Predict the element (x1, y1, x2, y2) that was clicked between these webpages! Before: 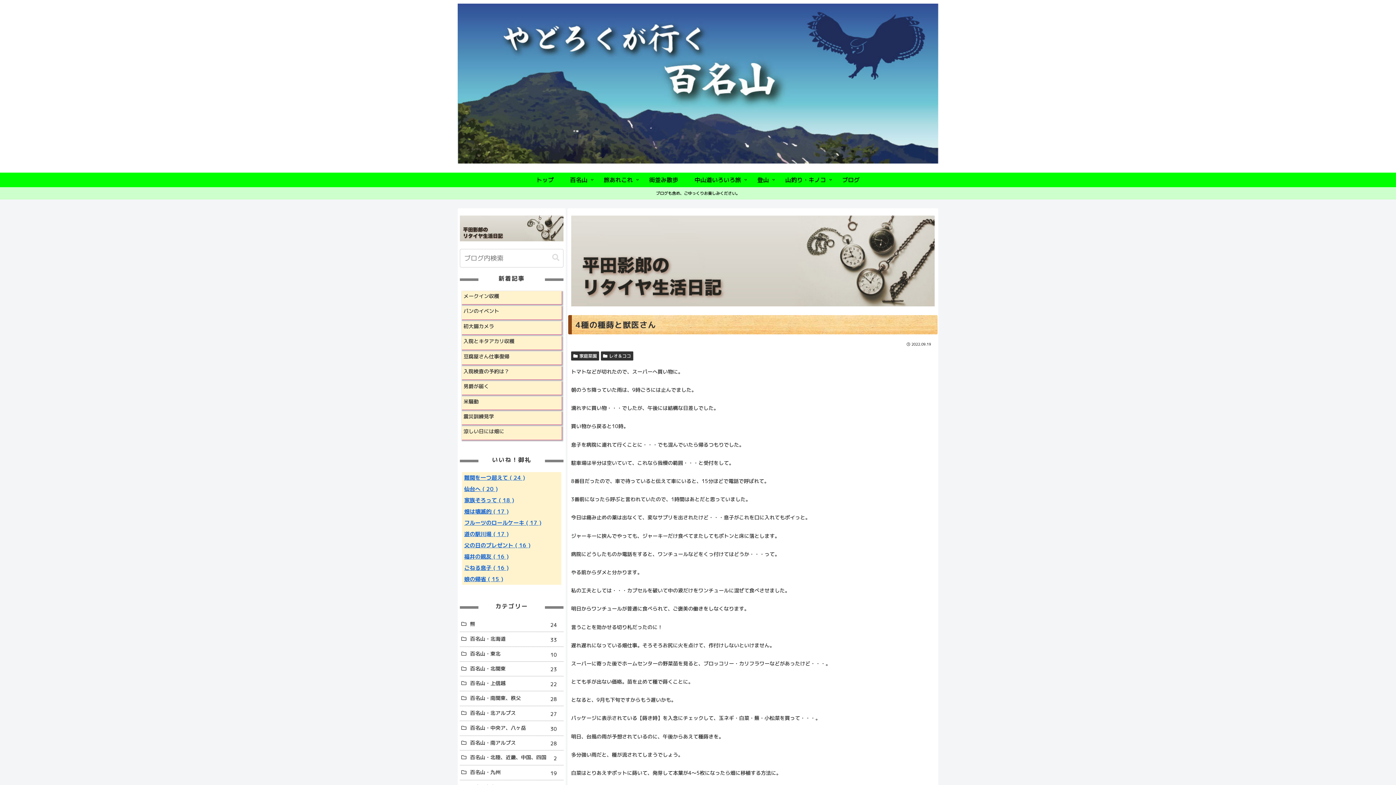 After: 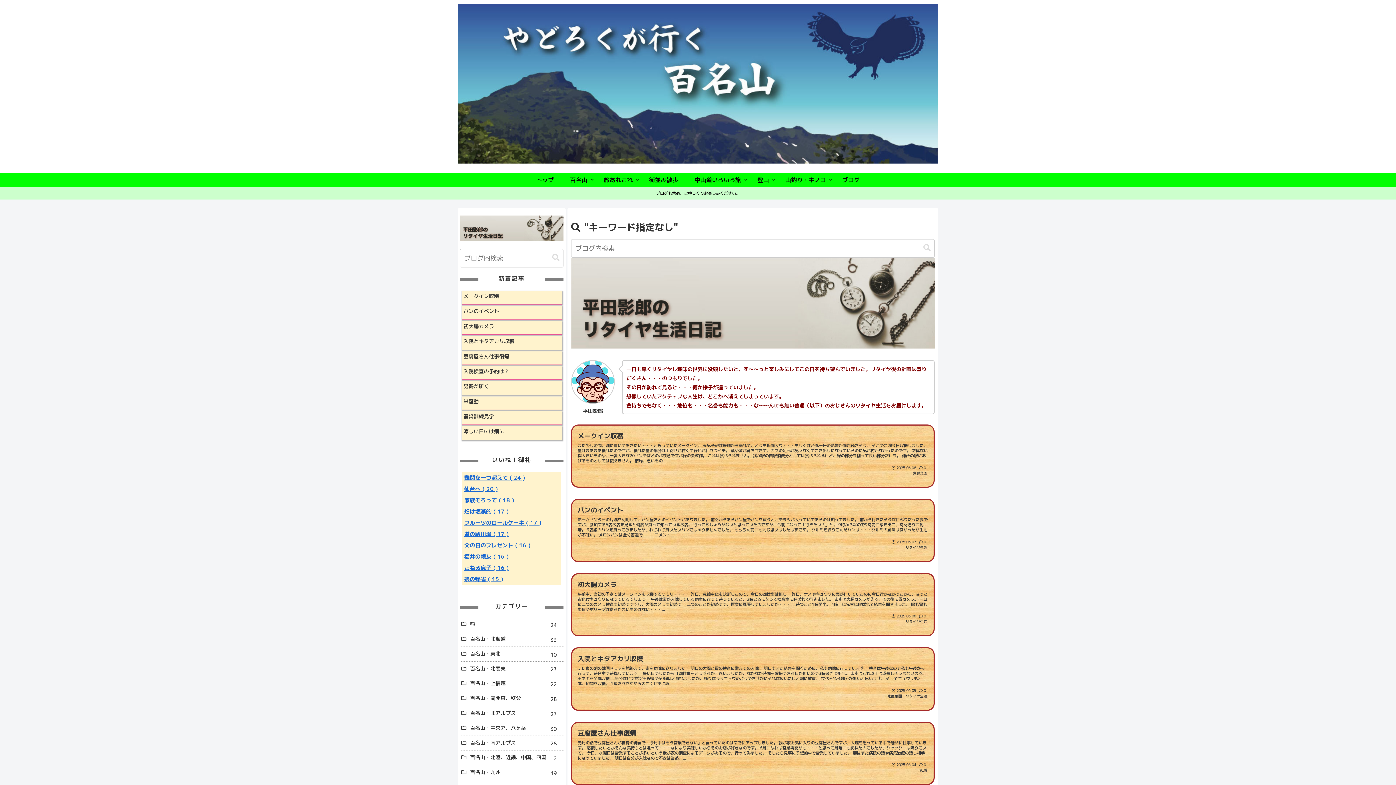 Action: label: button bbox: (549, 253, 562, 262)